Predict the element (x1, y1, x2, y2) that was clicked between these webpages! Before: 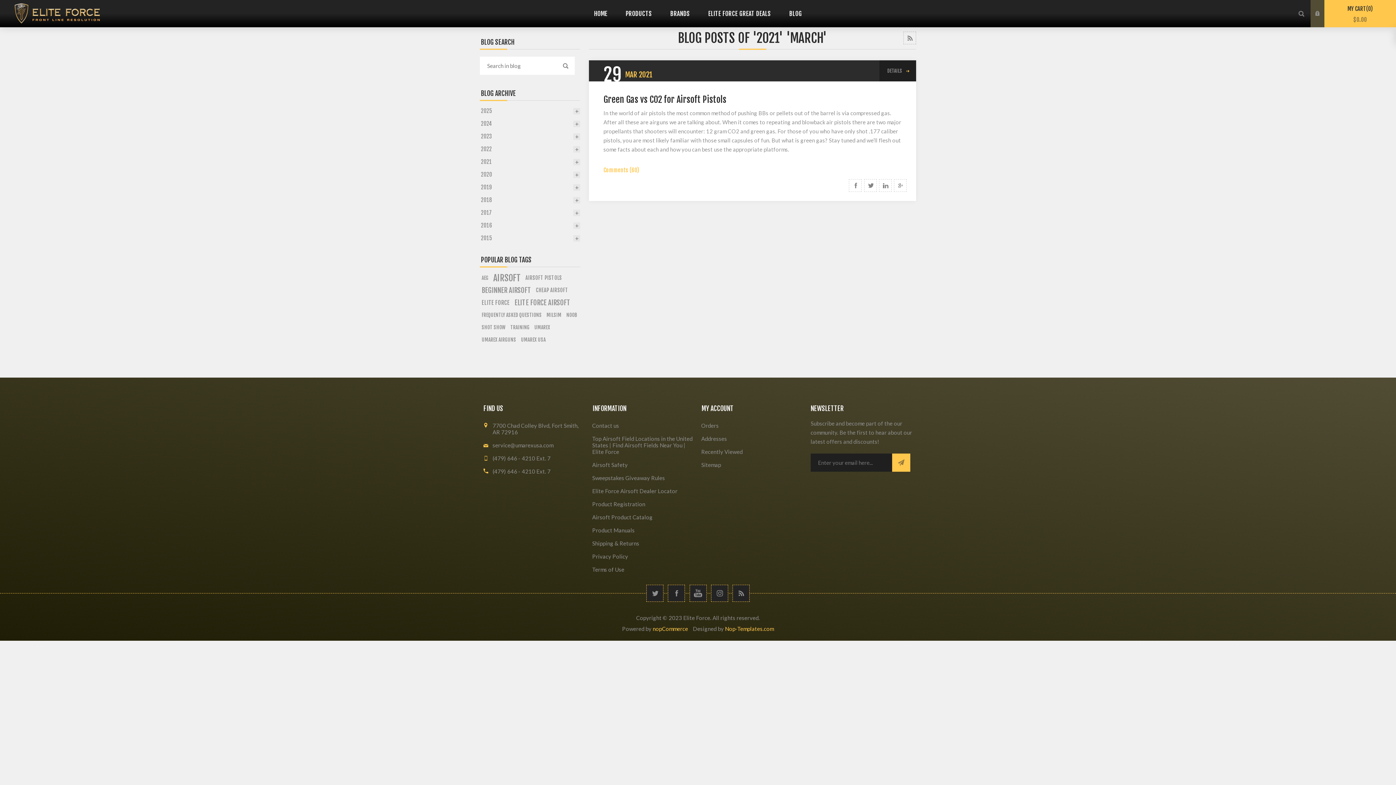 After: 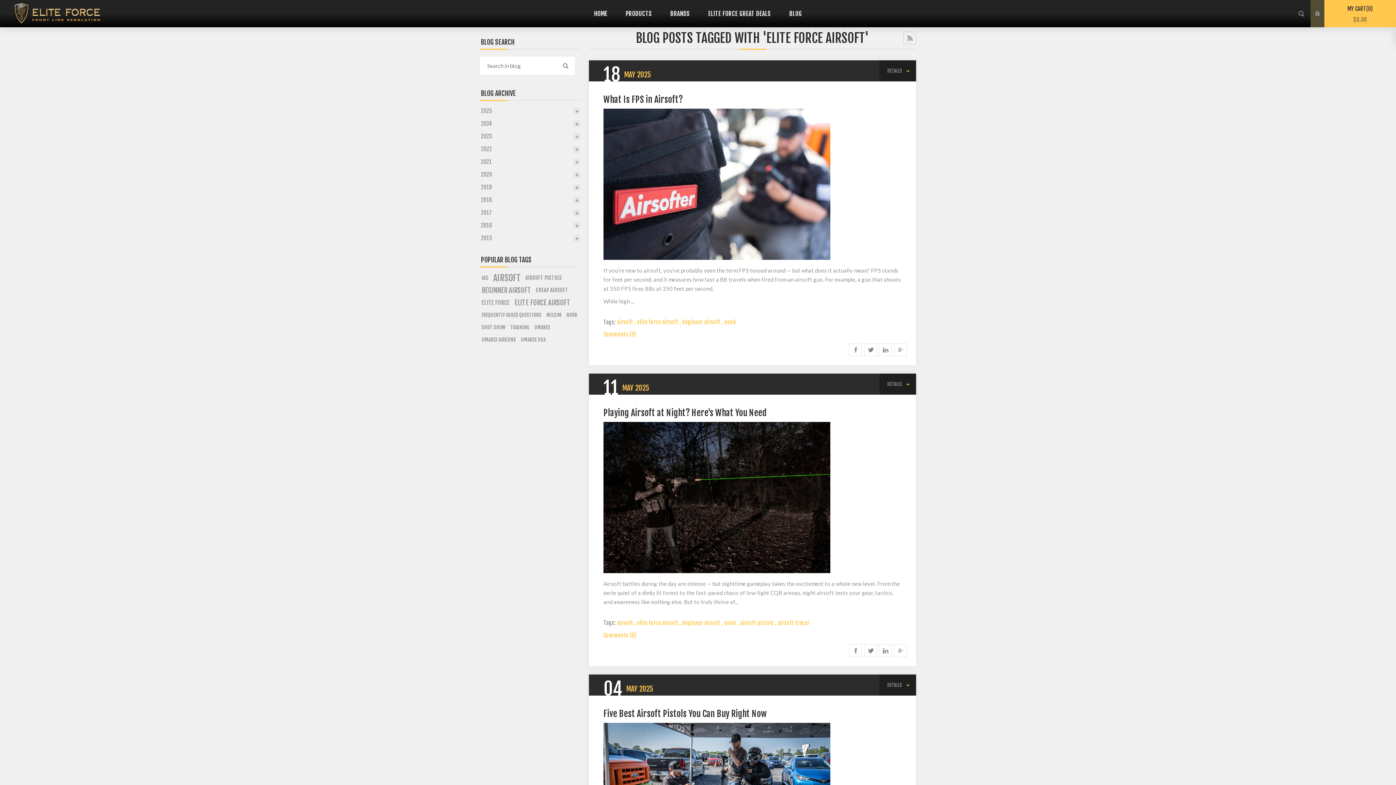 Action: label: ELITE FORCE AIRSOFT bbox: (514, 297, 570, 308)